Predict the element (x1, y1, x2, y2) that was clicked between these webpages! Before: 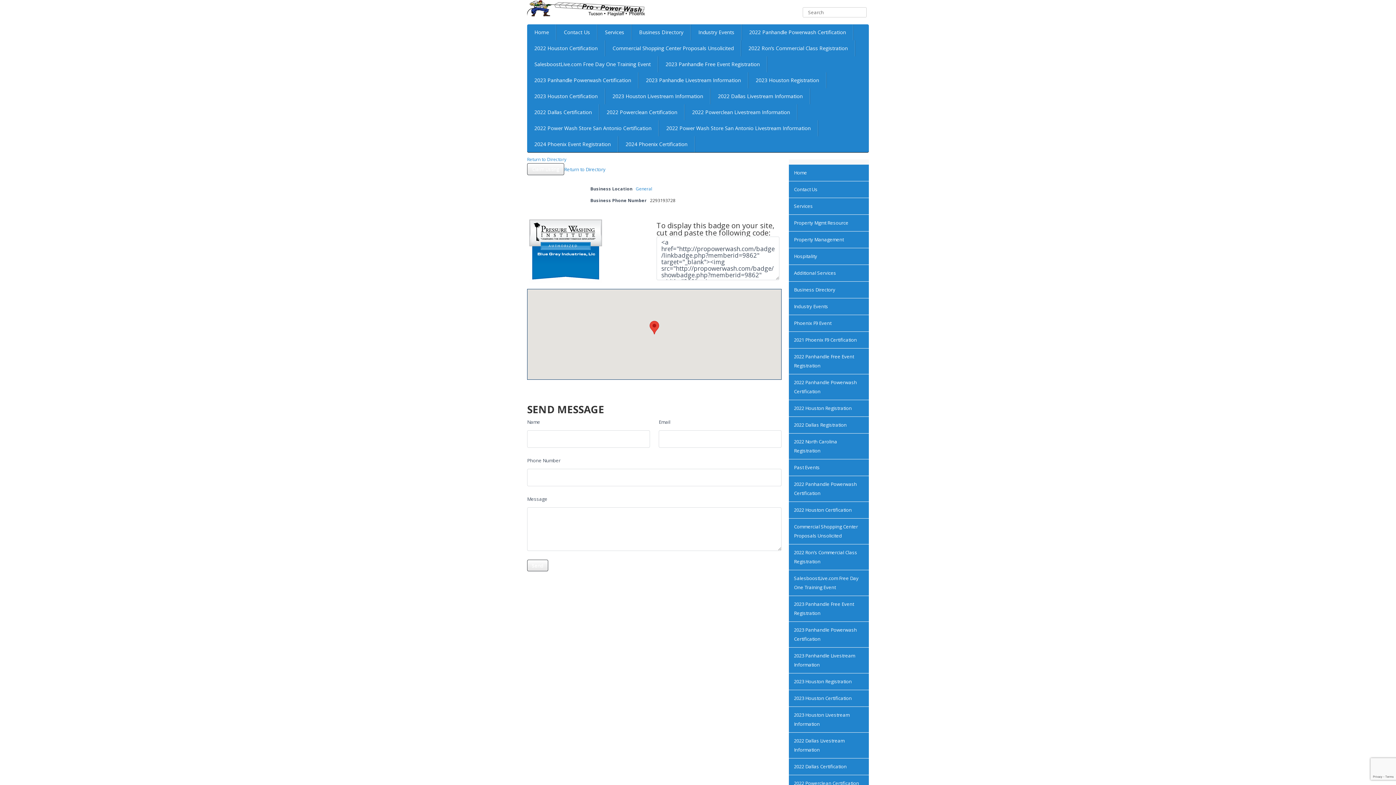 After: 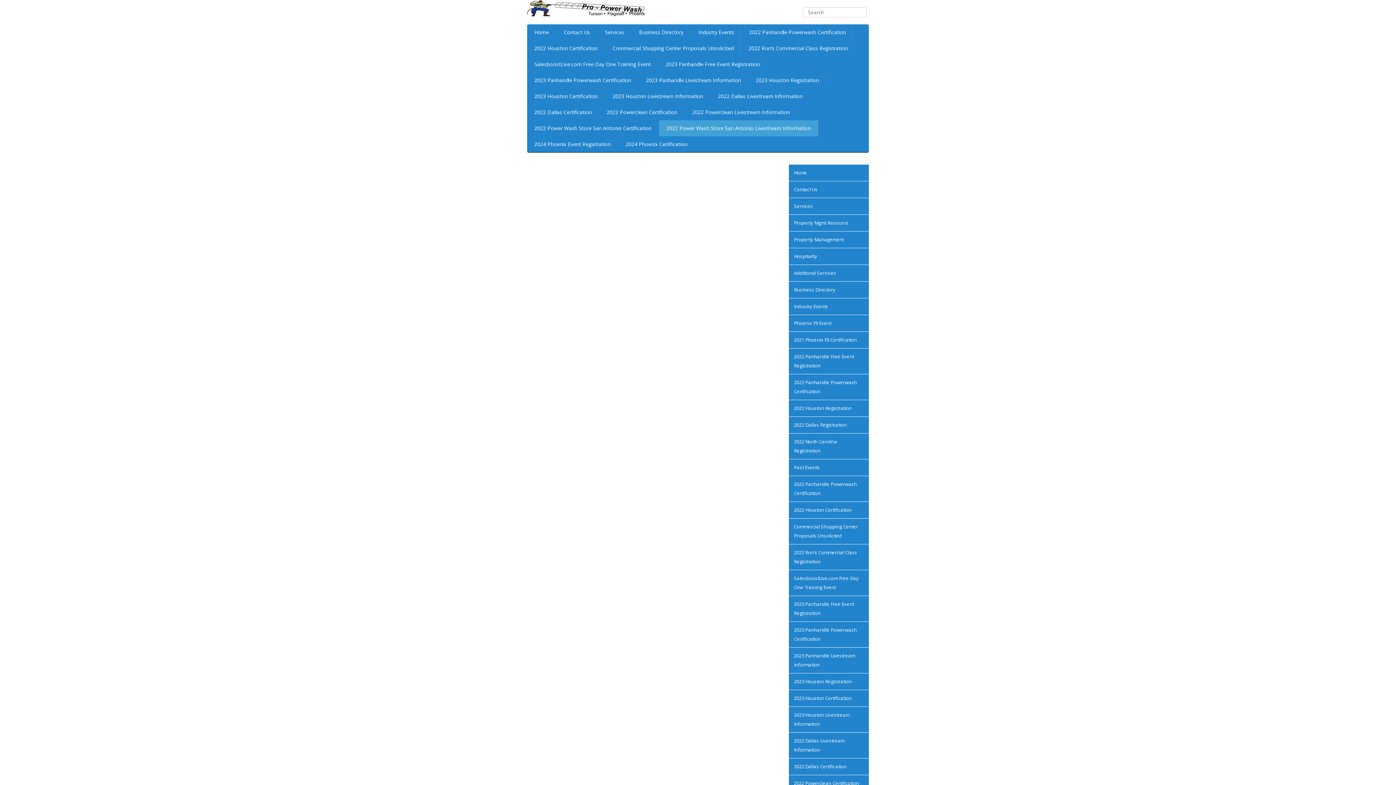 Action: label: 2022 Power Wash Store San Antonio Livestream Information bbox: (659, 120, 818, 136)